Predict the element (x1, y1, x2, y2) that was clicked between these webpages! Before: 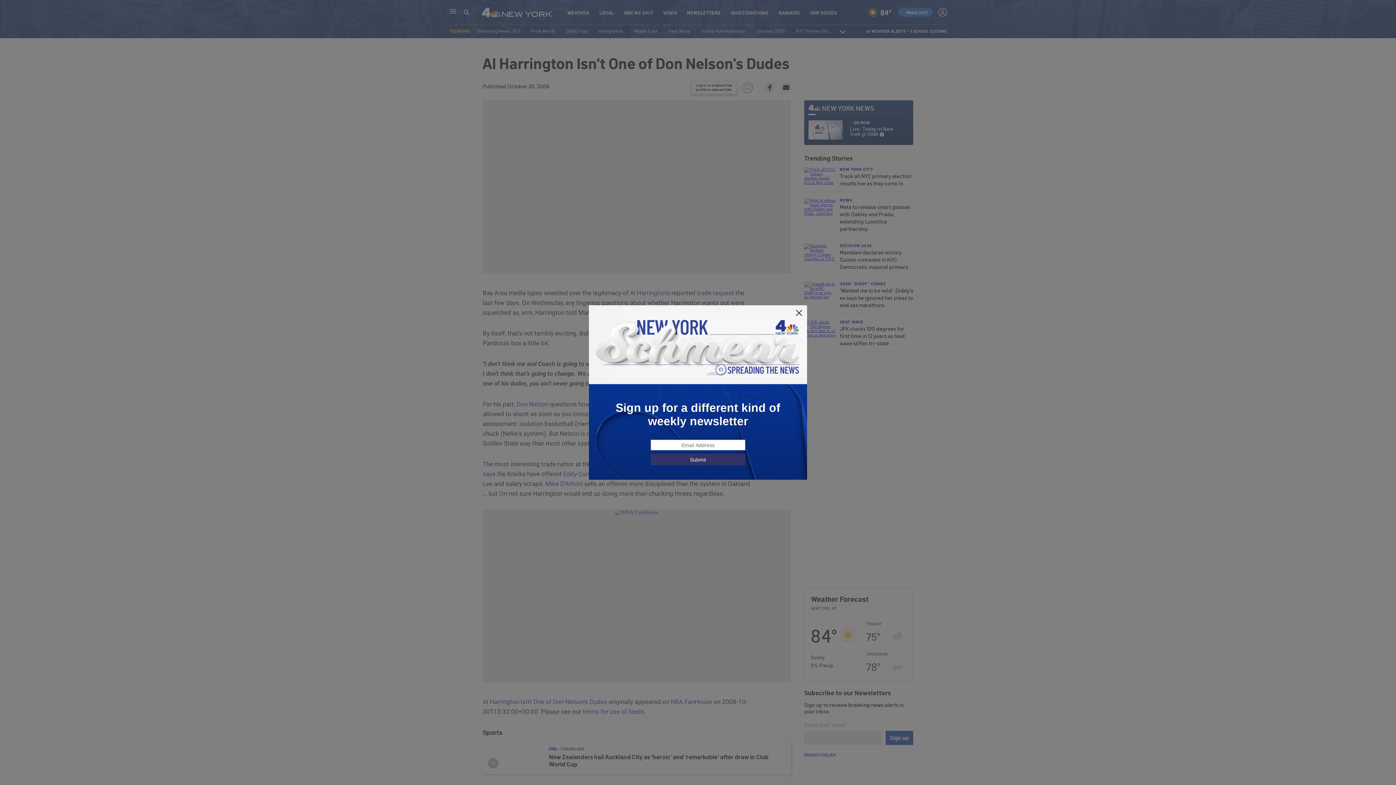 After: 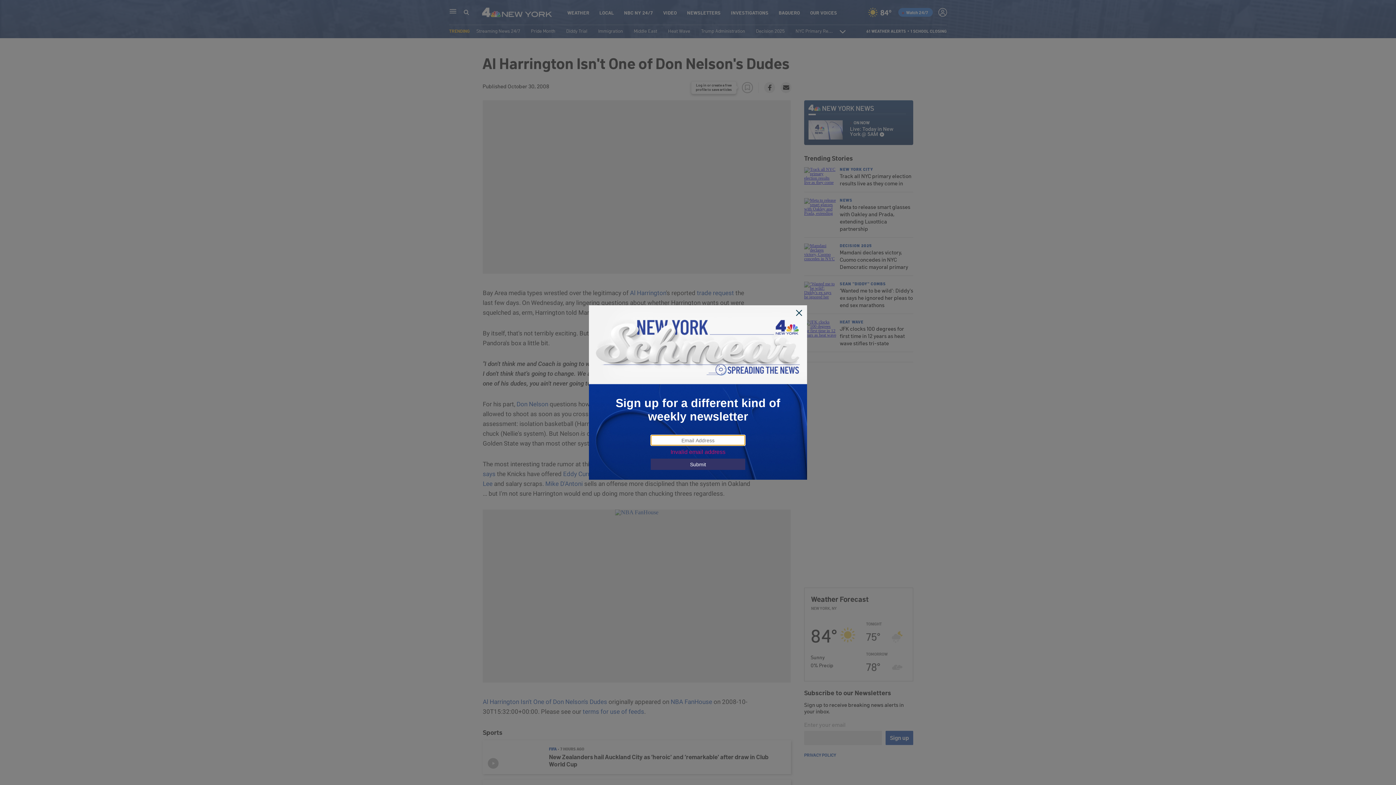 Action: label: Submit bbox: (650, 454, 745, 465)